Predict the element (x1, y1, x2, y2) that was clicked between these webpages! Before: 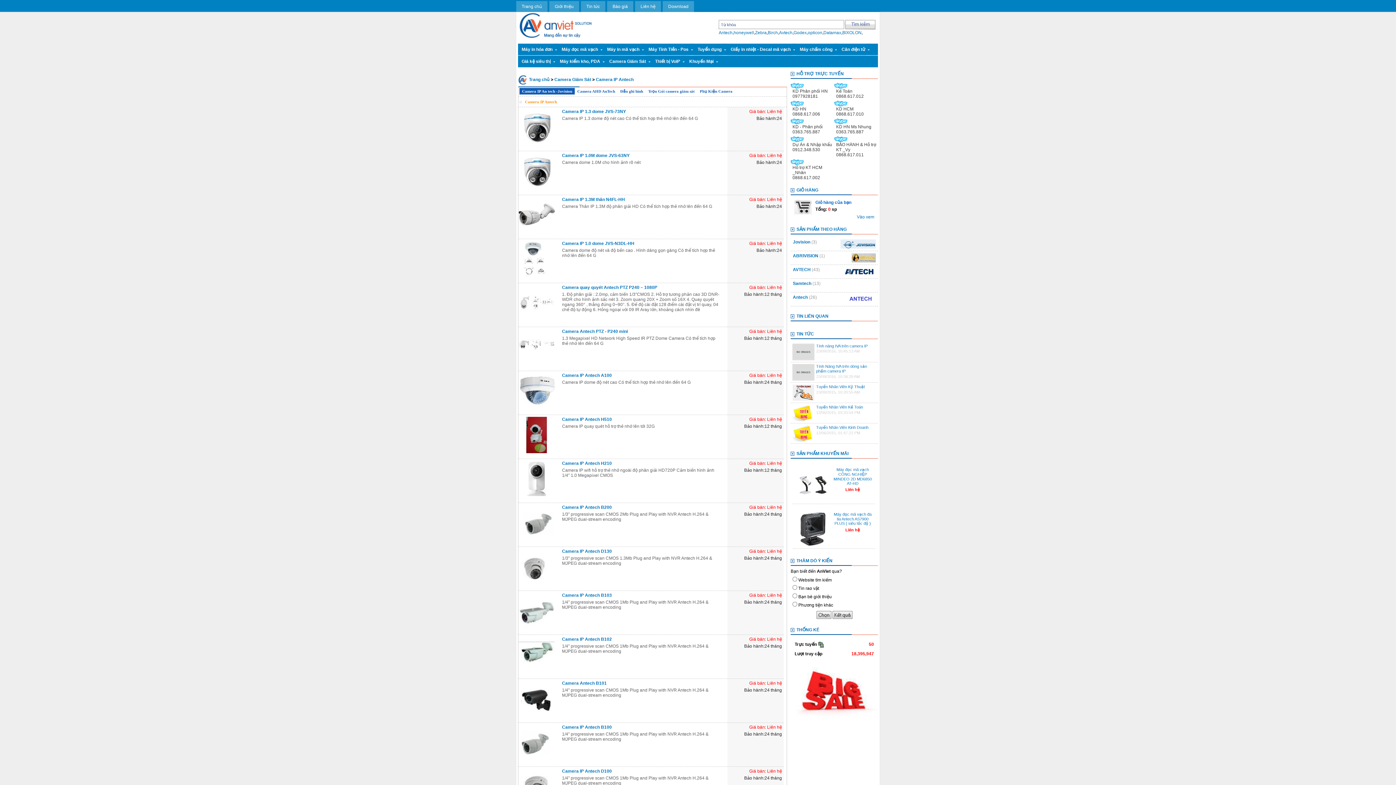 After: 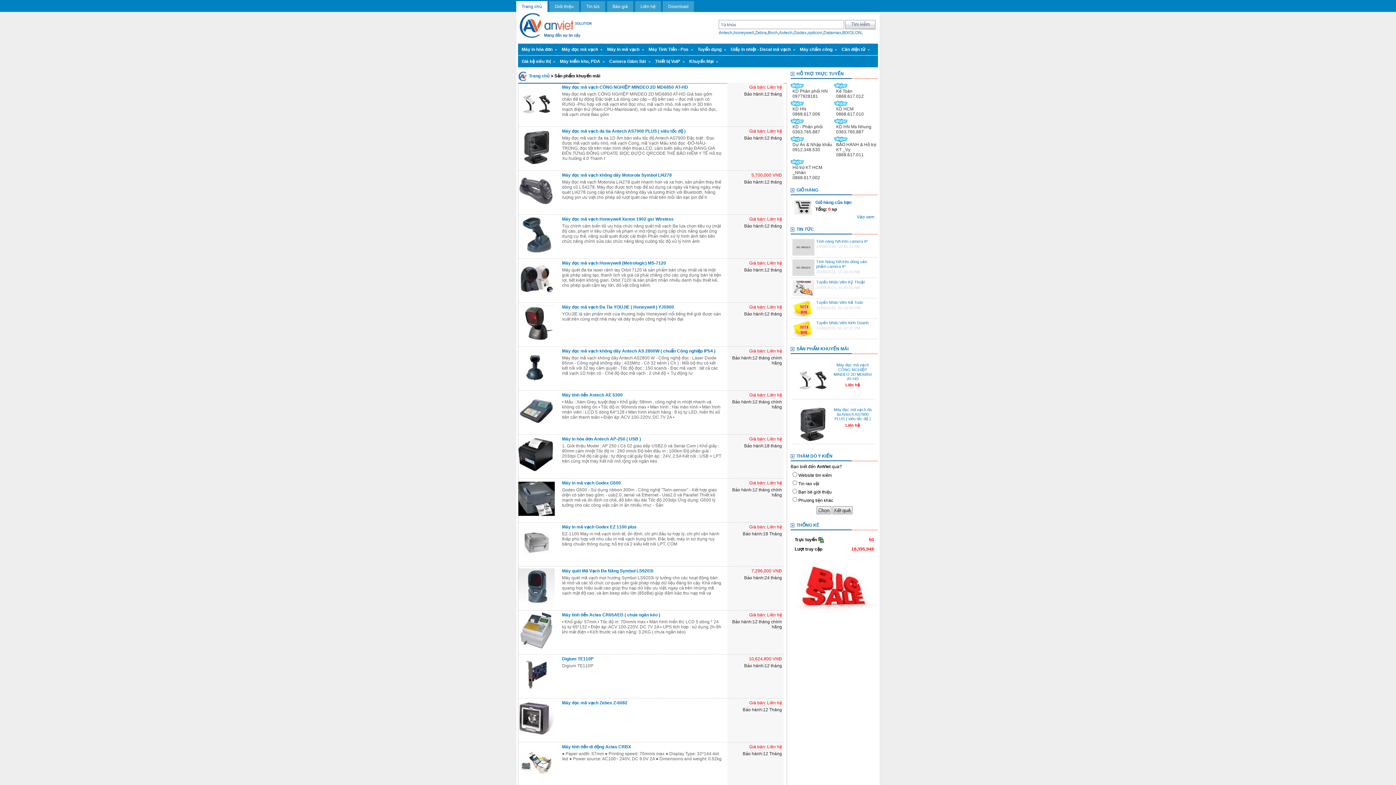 Action: label: SẢN PHẨM KHUYẾN MÃI bbox: (796, 451, 848, 456)